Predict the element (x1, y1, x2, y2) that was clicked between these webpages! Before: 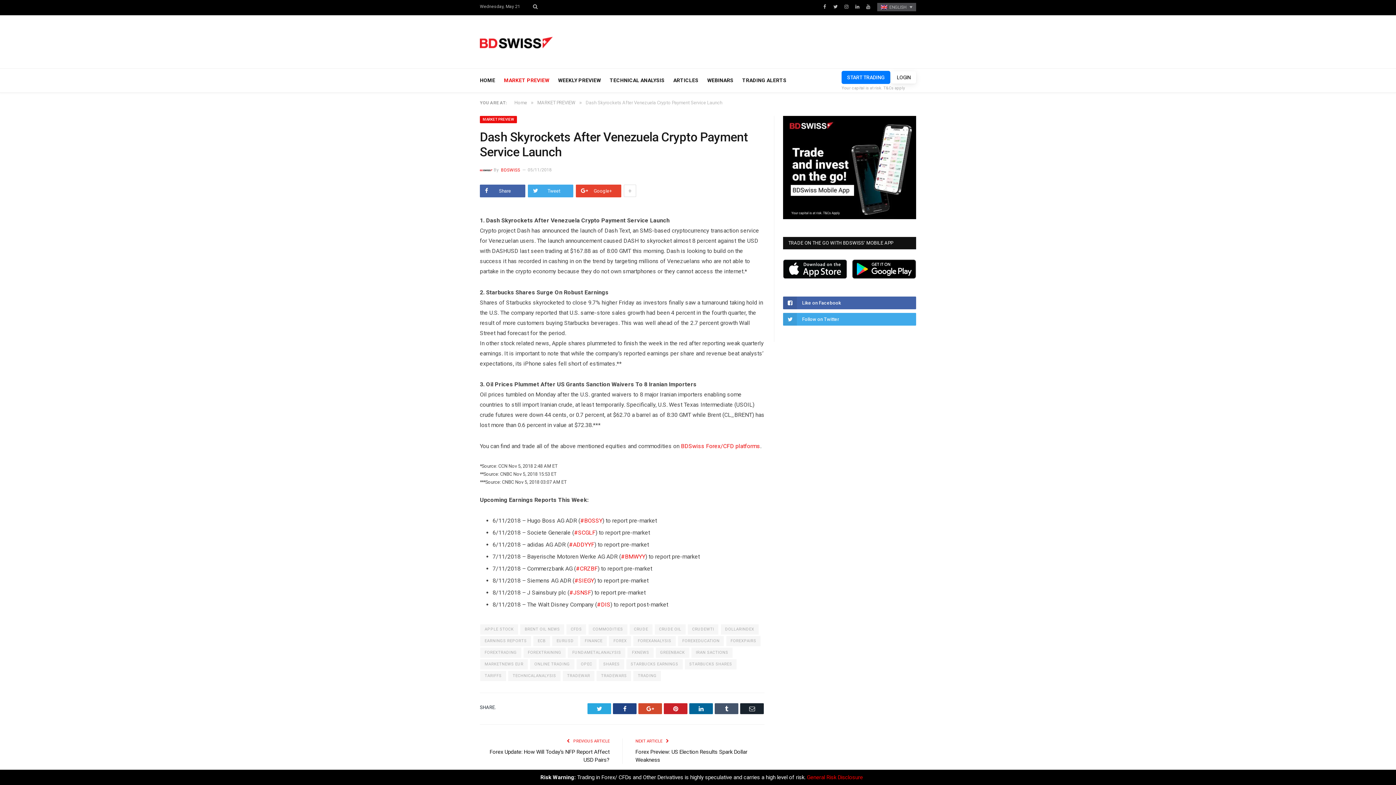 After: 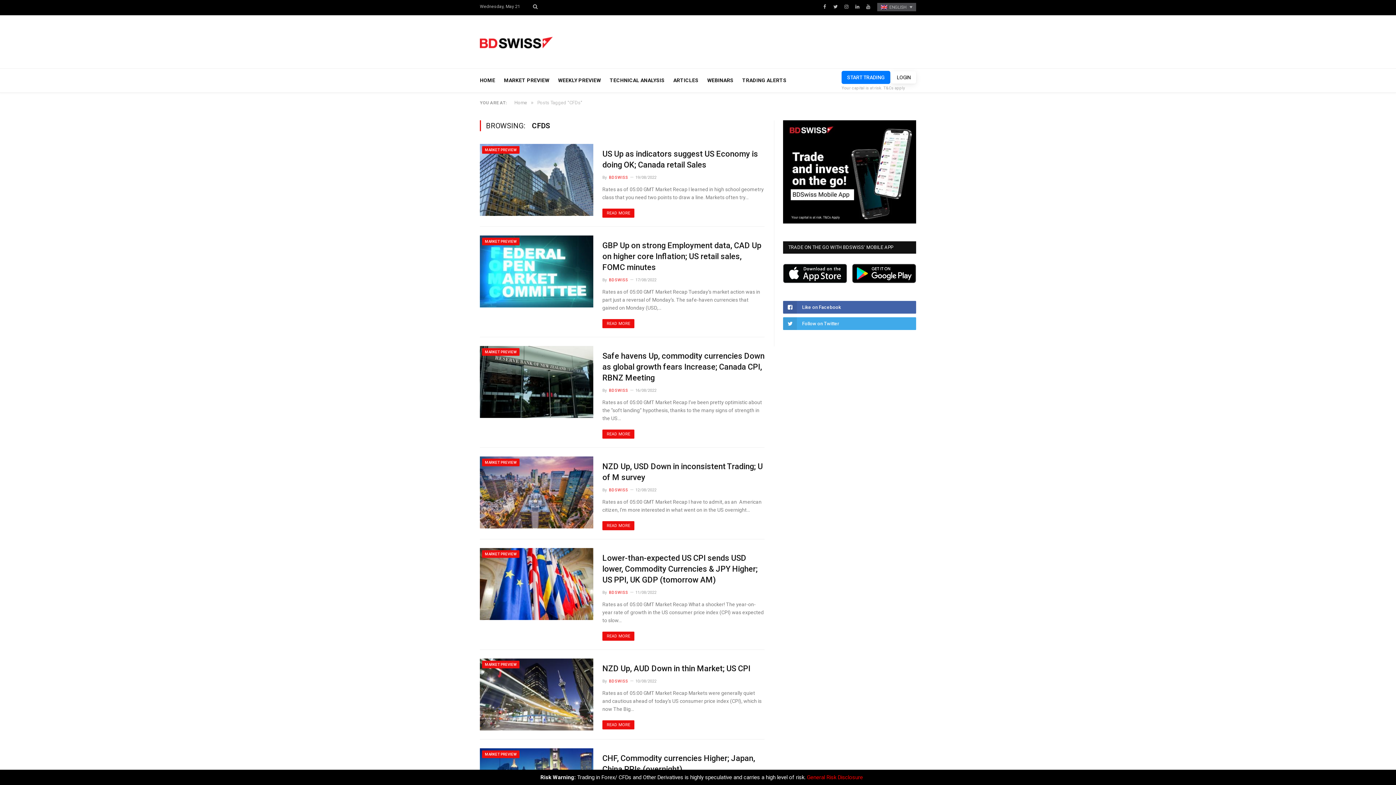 Action: label: CFDS bbox: (566, 624, 586, 635)